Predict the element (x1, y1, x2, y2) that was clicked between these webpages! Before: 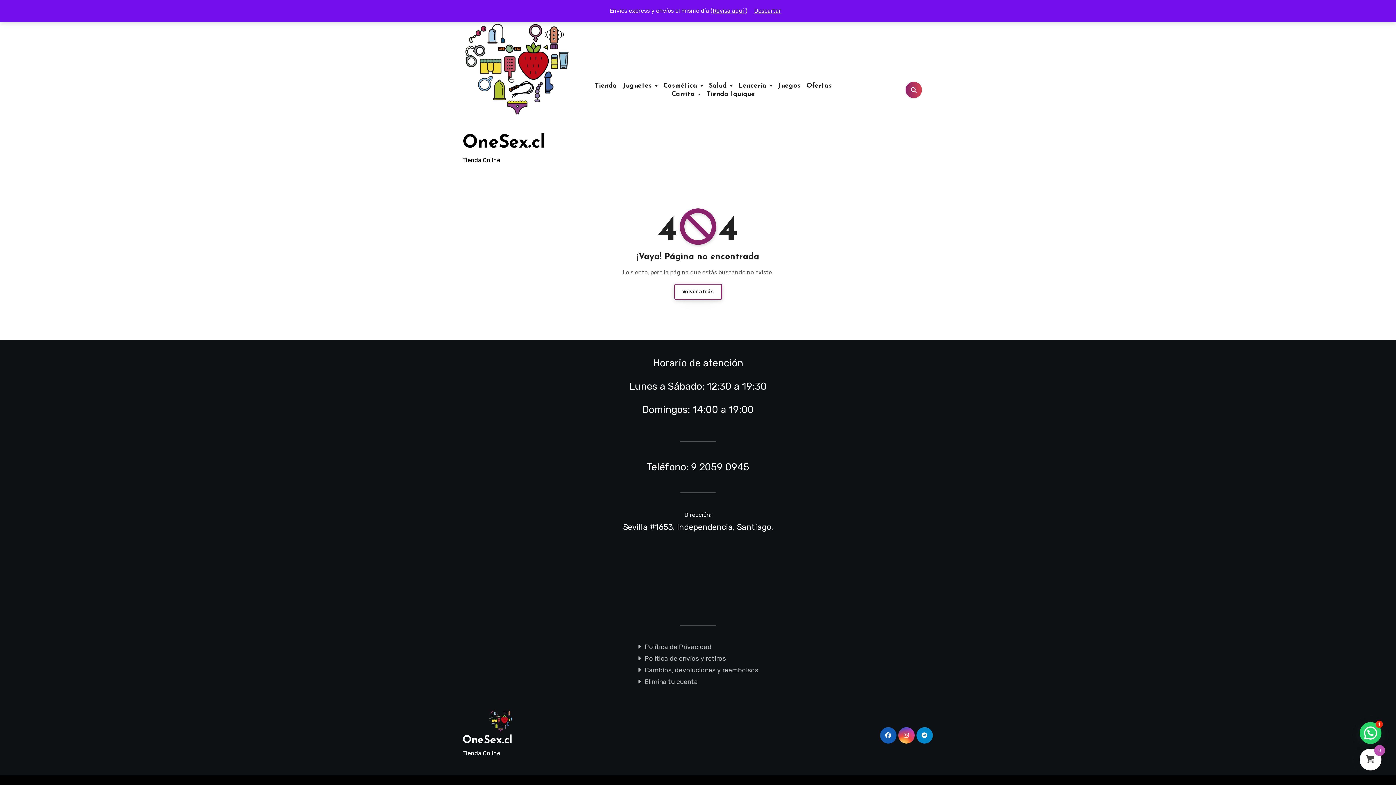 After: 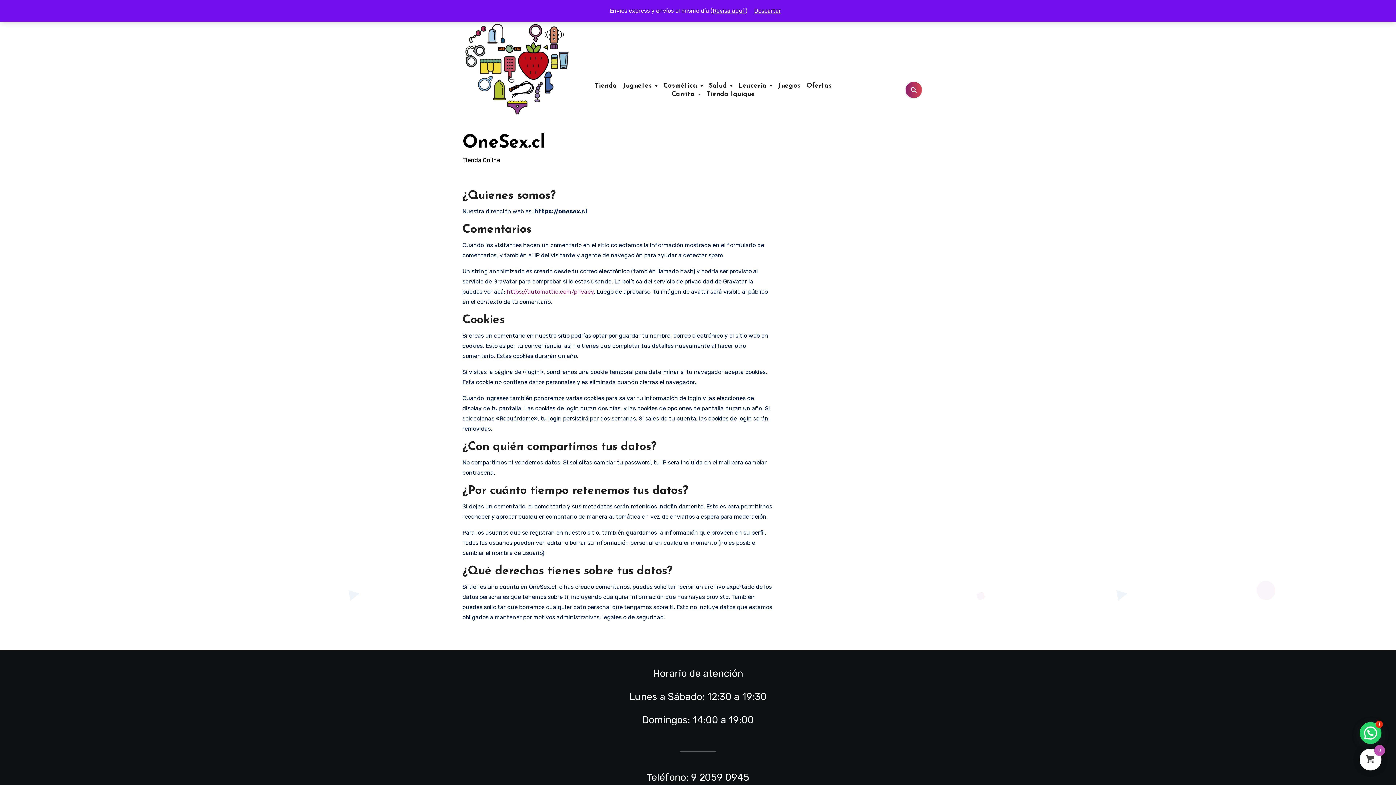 Action: label: Política de Privacidad bbox: (644, 643, 711, 651)